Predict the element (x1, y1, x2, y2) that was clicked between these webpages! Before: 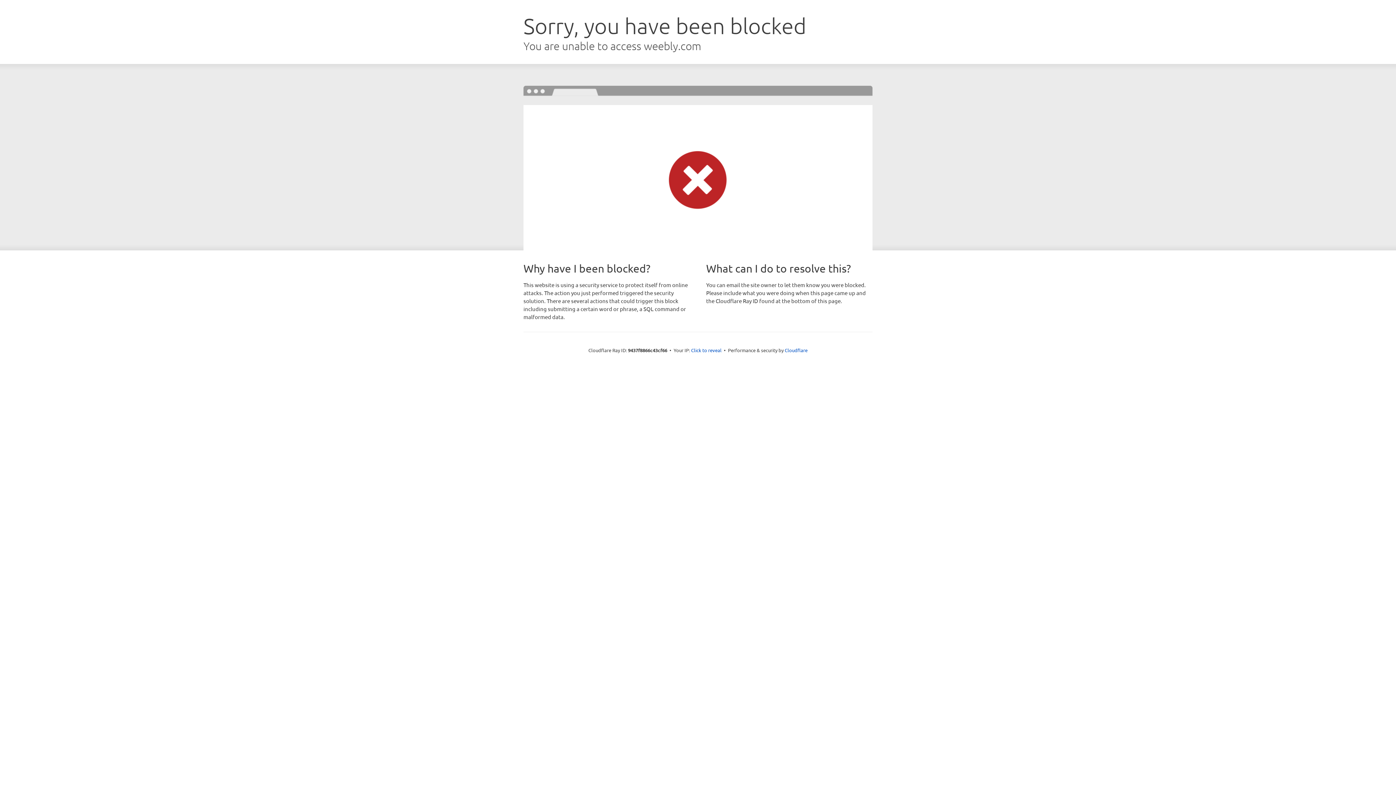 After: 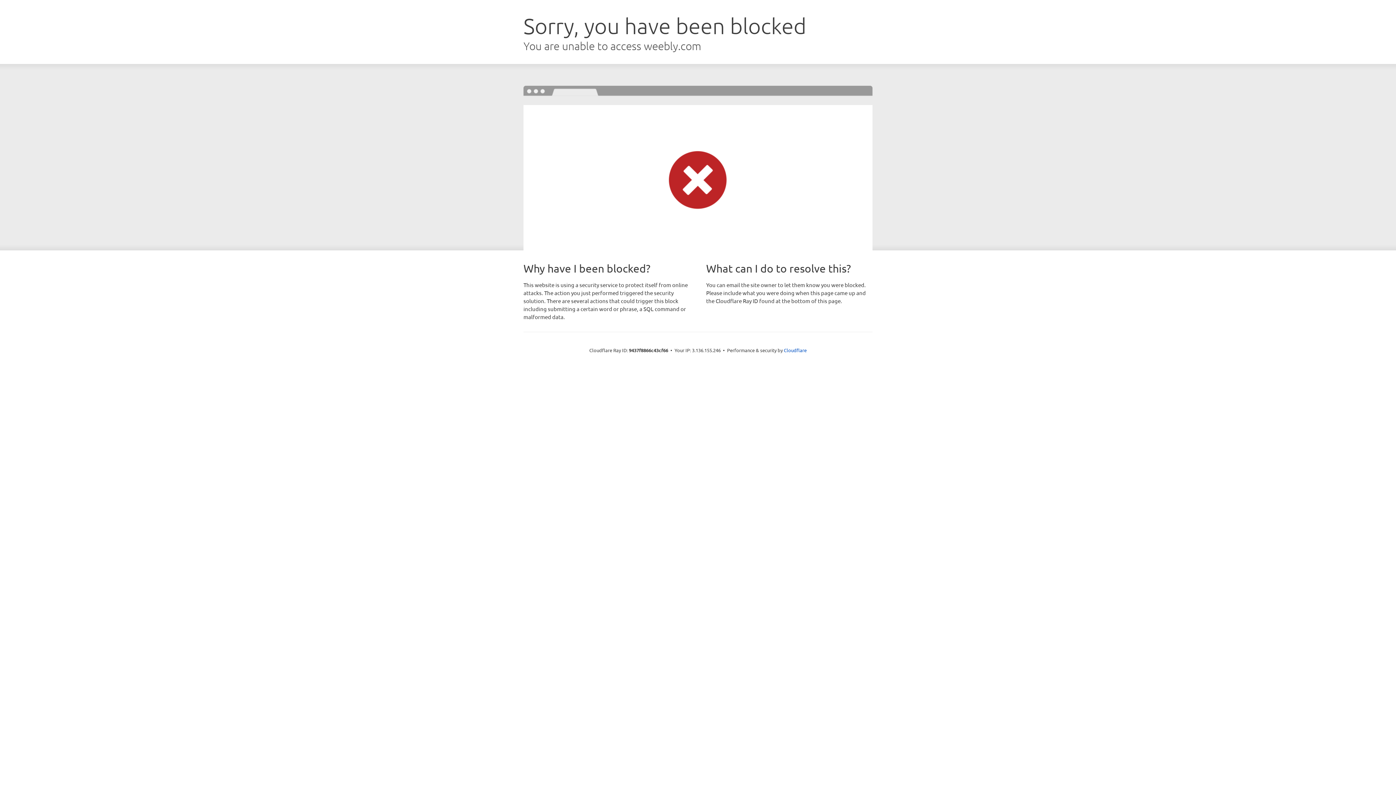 Action: label: Click to reveal bbox: (691, 346, 721, 353)